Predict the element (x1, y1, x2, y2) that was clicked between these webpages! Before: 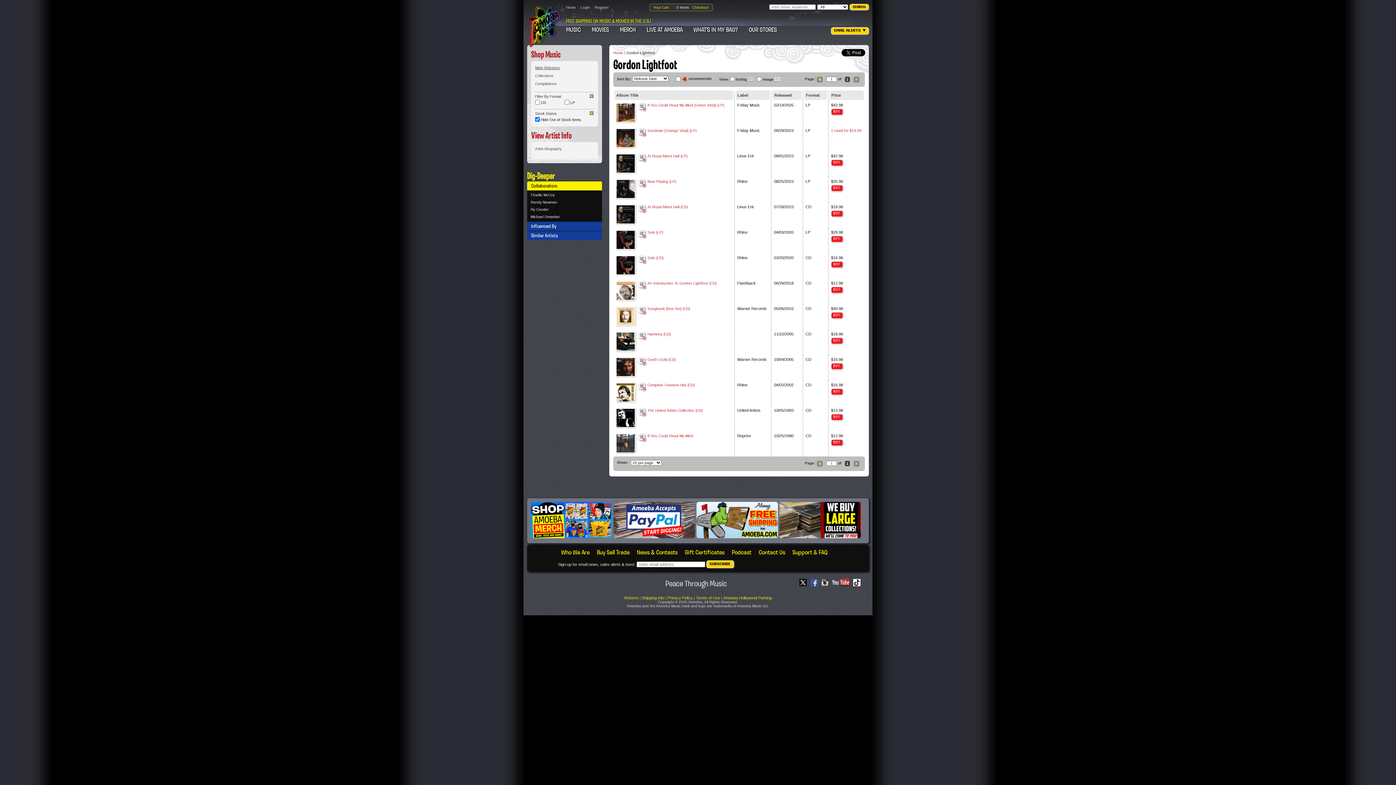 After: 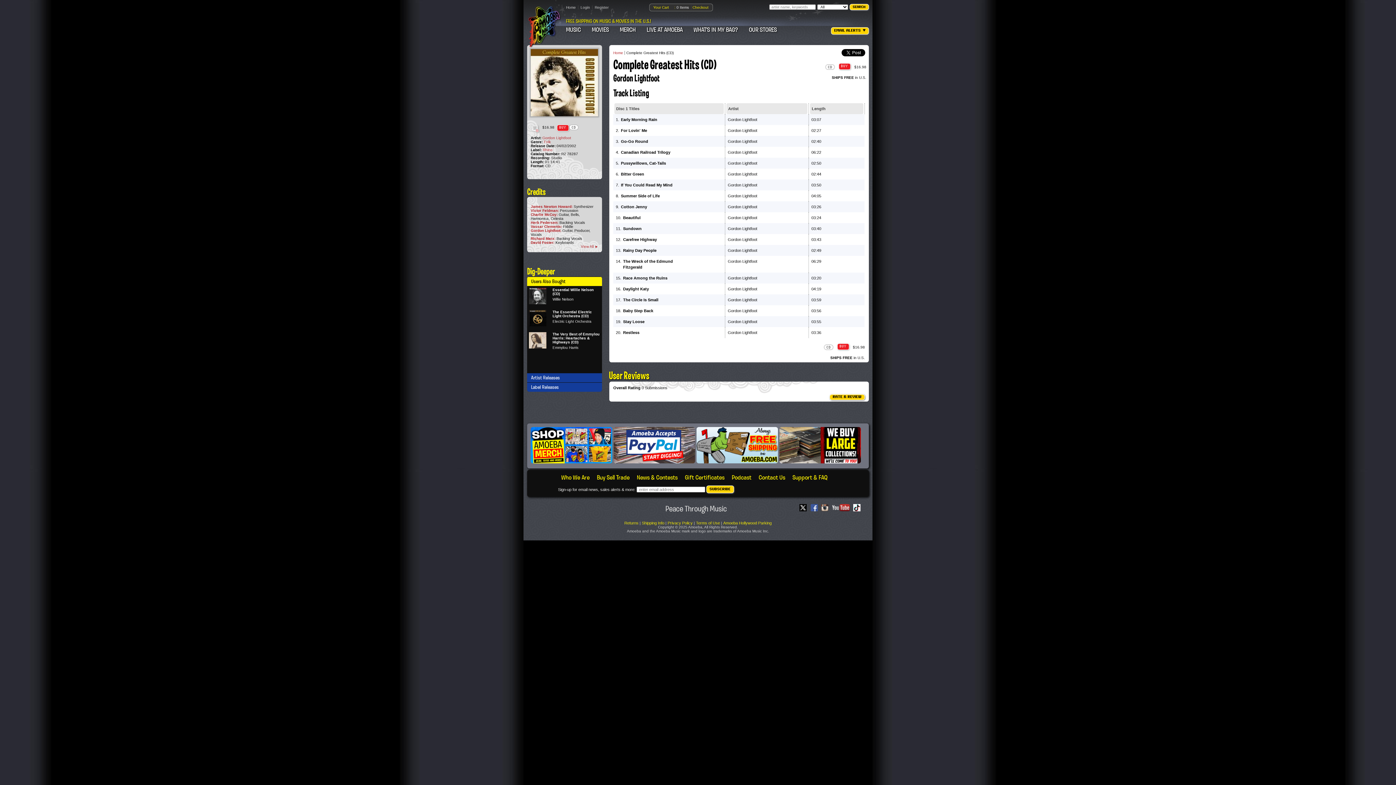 Action: bbox: (616, 398, 635, 403)